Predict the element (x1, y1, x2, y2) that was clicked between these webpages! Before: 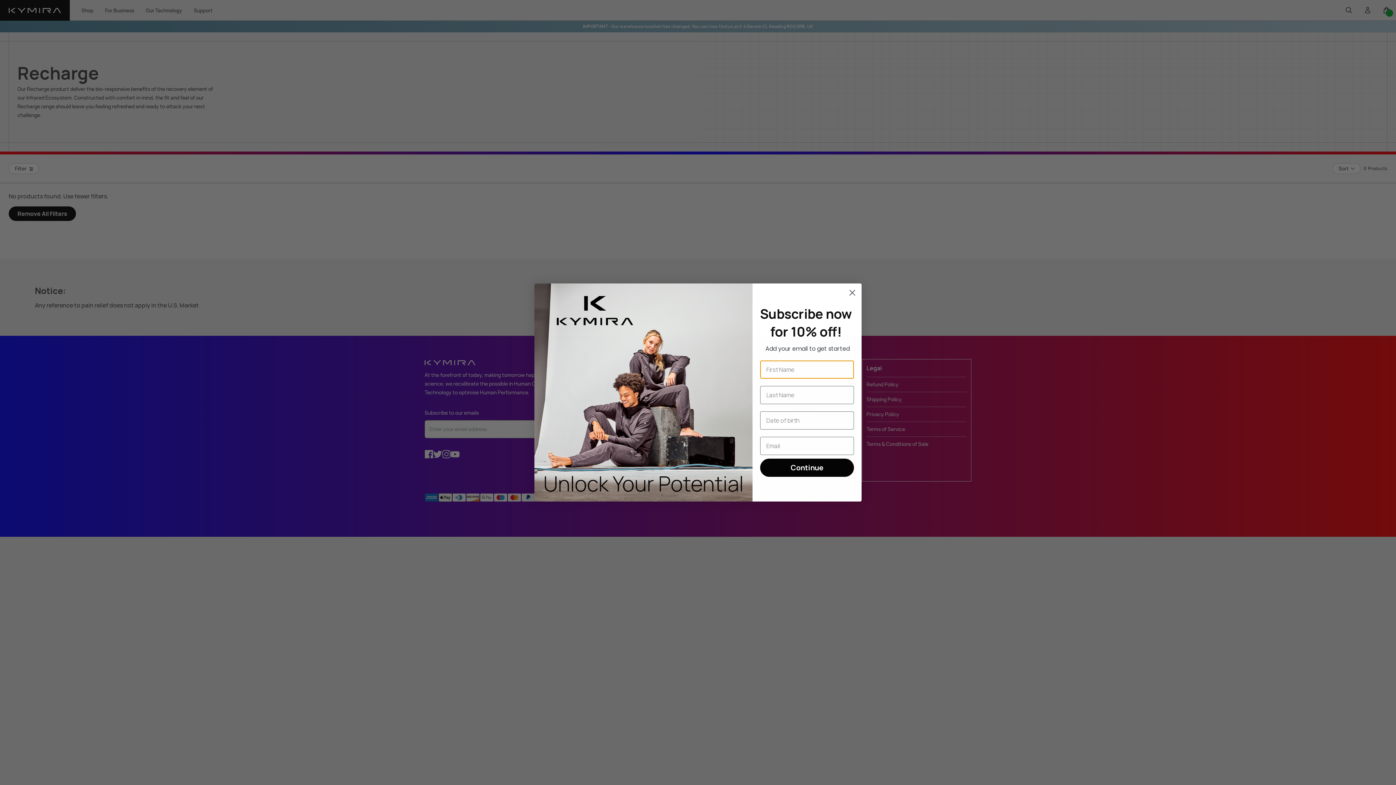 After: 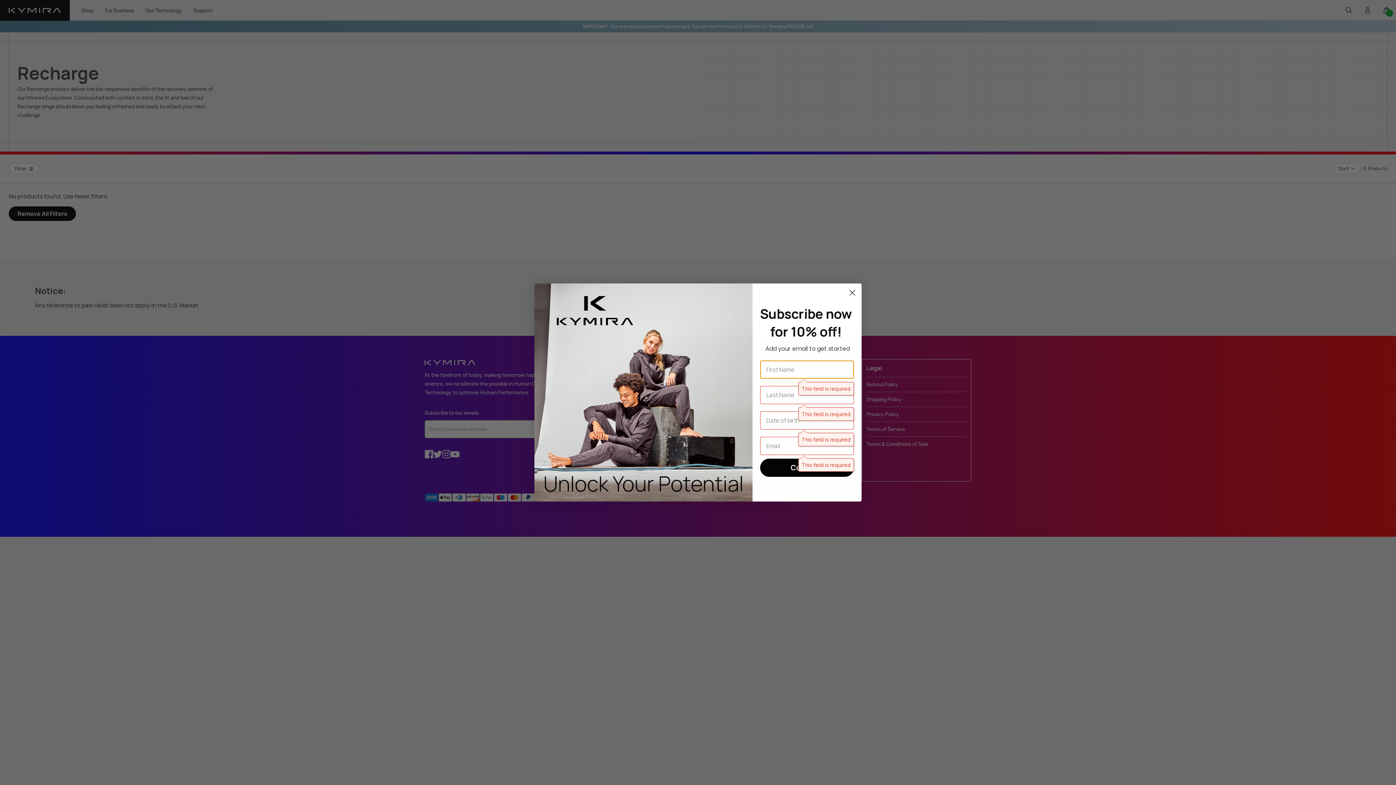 Action: bbox: (760, 458, 854, 476) label: Continue